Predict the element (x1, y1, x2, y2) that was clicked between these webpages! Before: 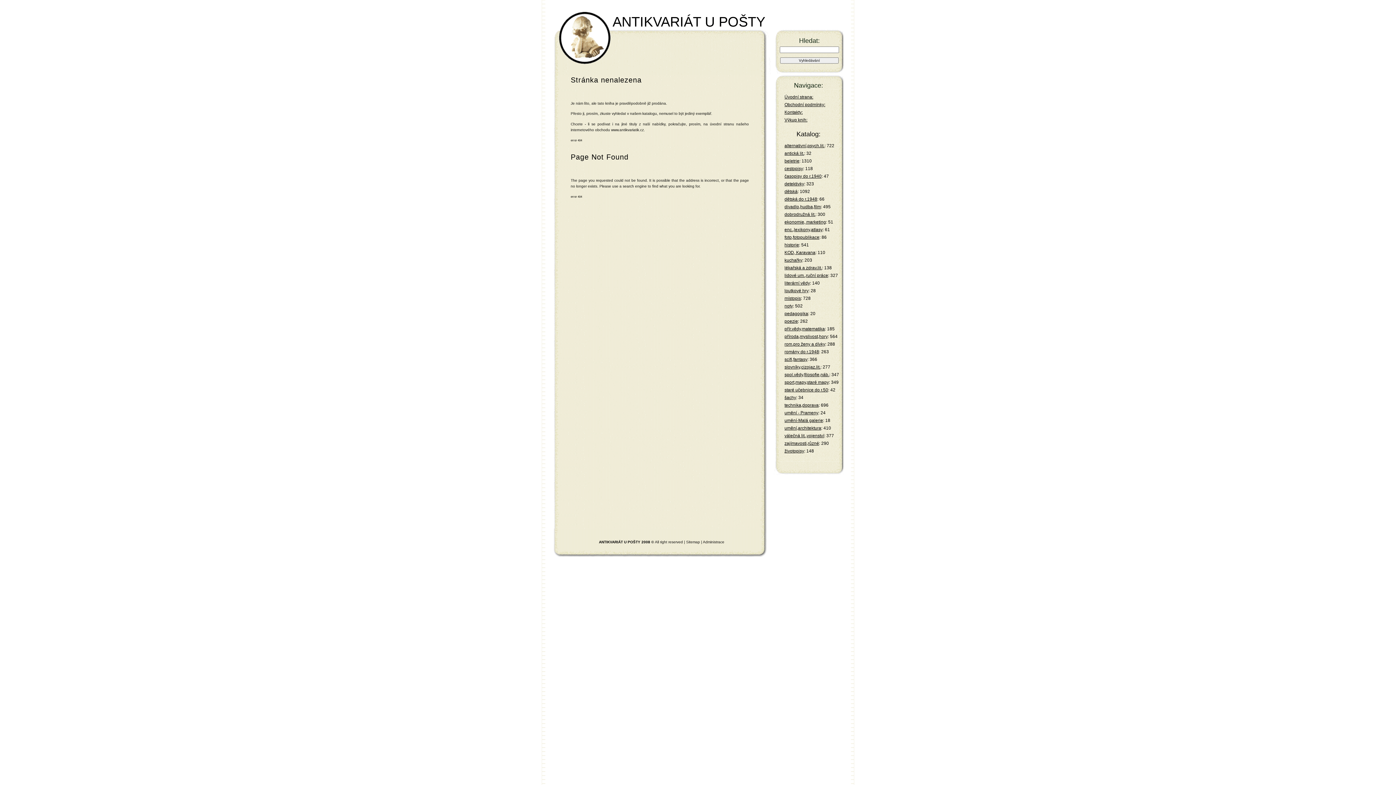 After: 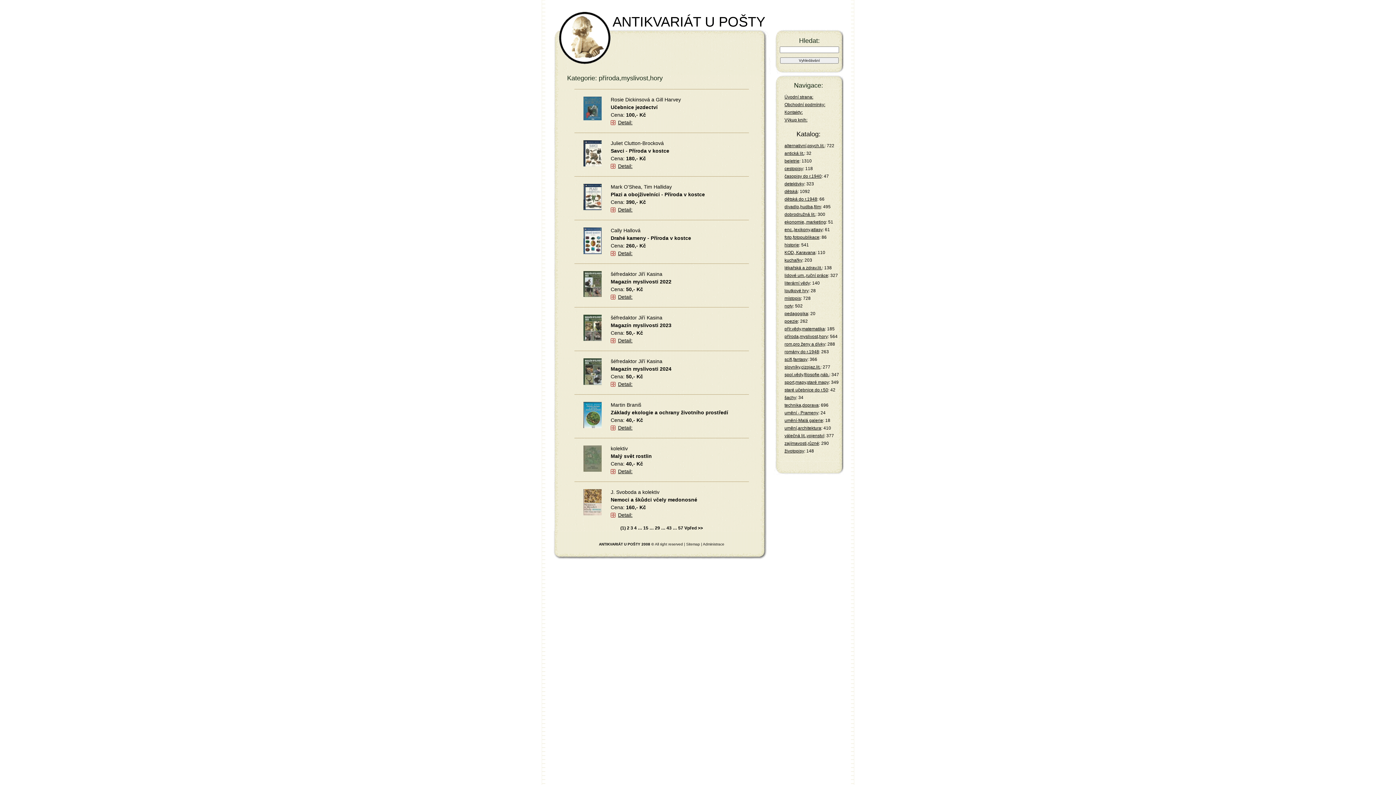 Action: bbox: (784, 334, 828, 339) label: příroda,myslivost,hory